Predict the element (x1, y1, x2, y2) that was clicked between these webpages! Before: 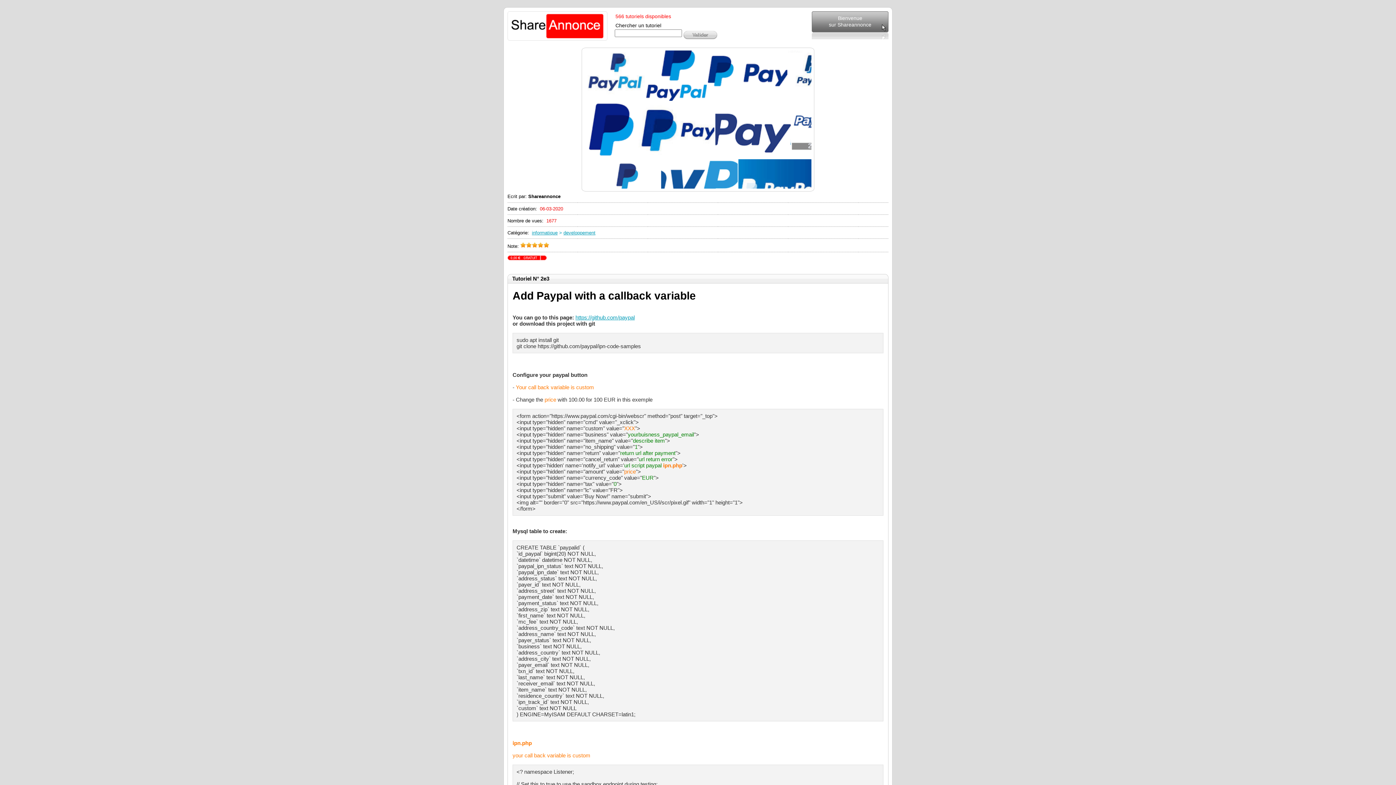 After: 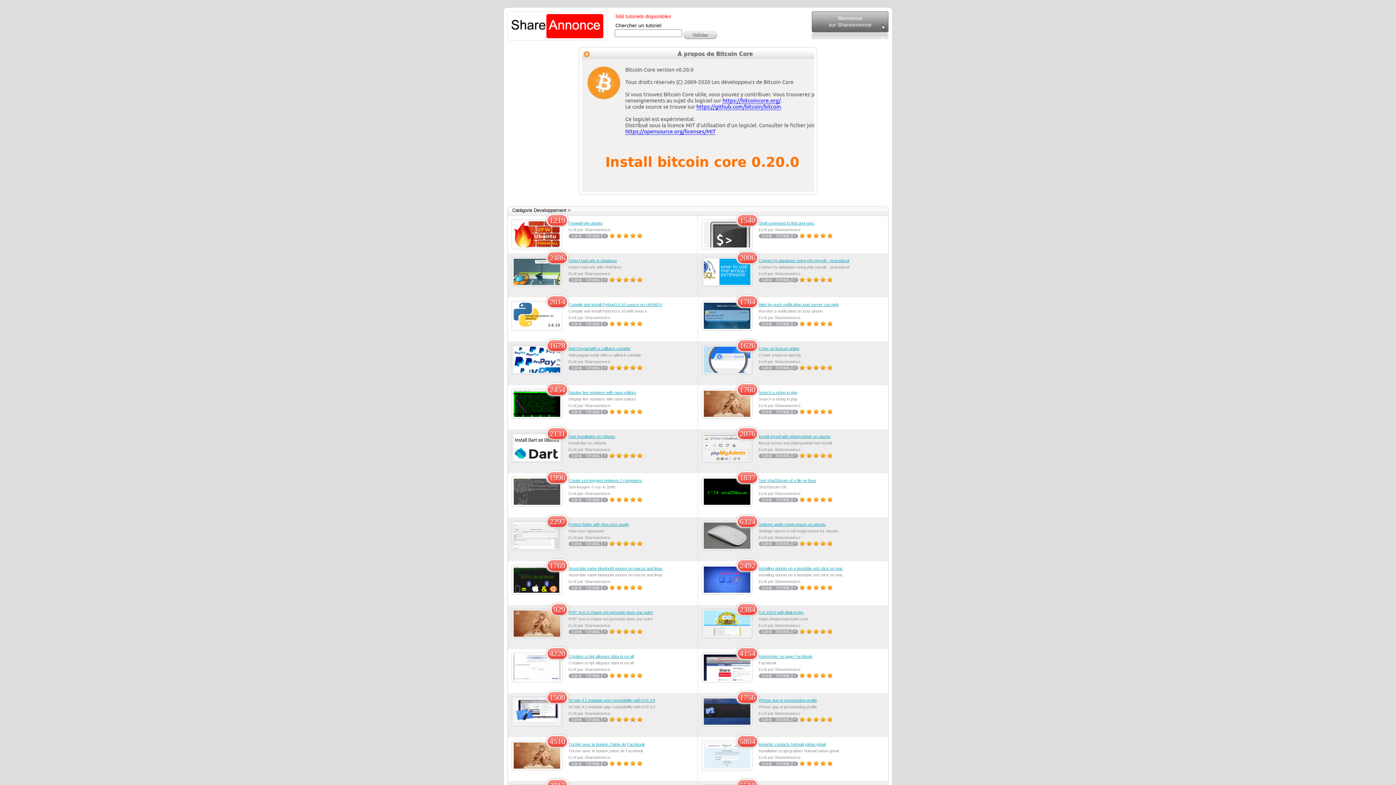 Action: label: developpement bbox: (563, 230, 595, 235)